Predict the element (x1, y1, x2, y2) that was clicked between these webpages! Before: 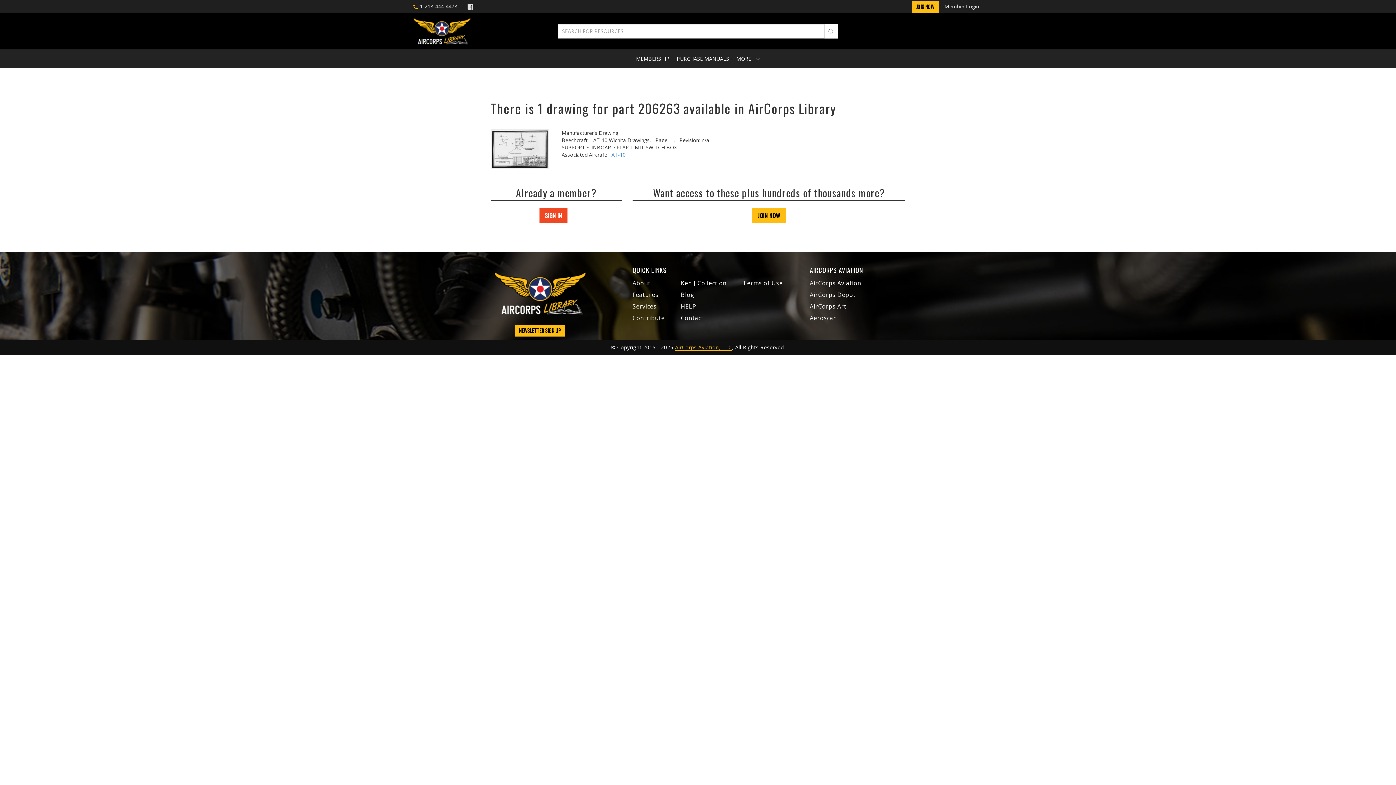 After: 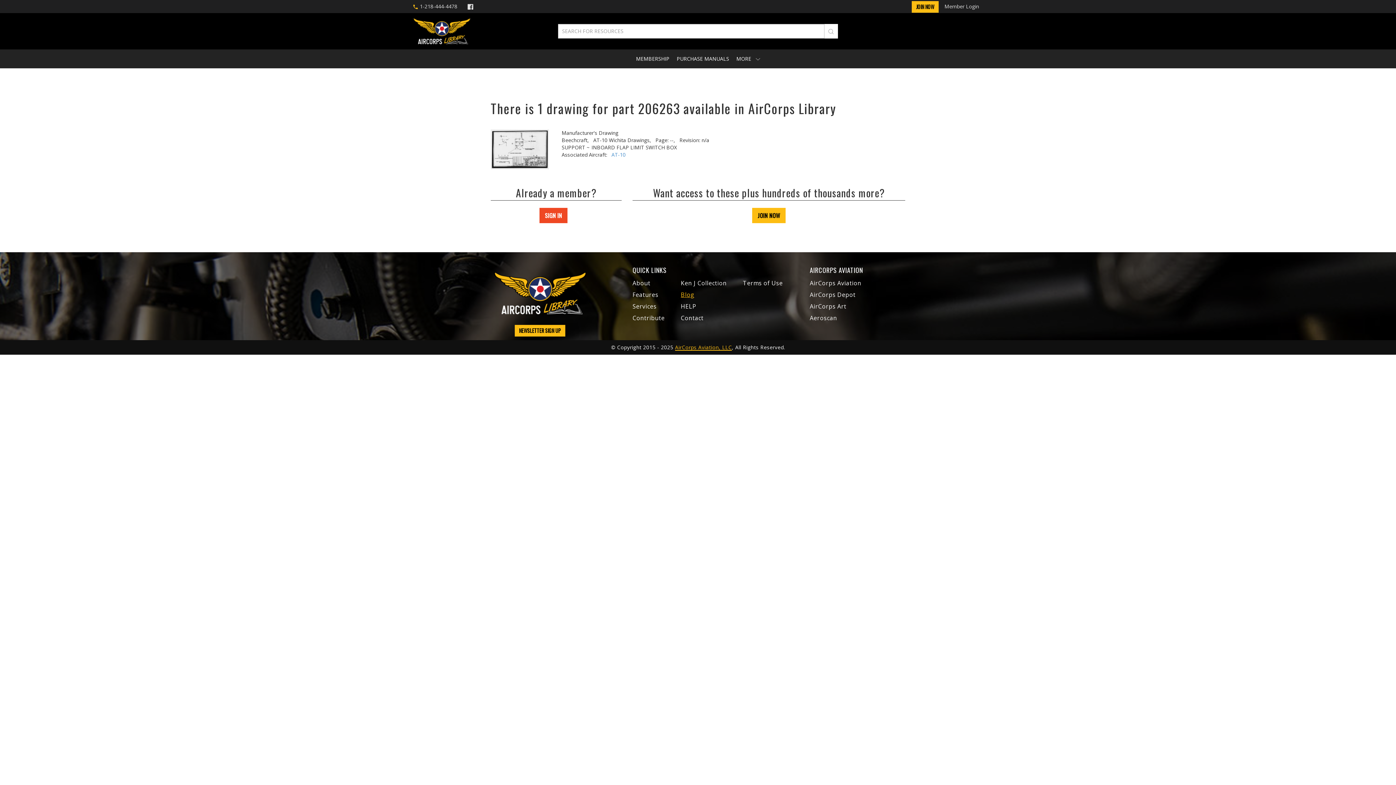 Action: bbox: (681, 290, 694, 298) label: Blog